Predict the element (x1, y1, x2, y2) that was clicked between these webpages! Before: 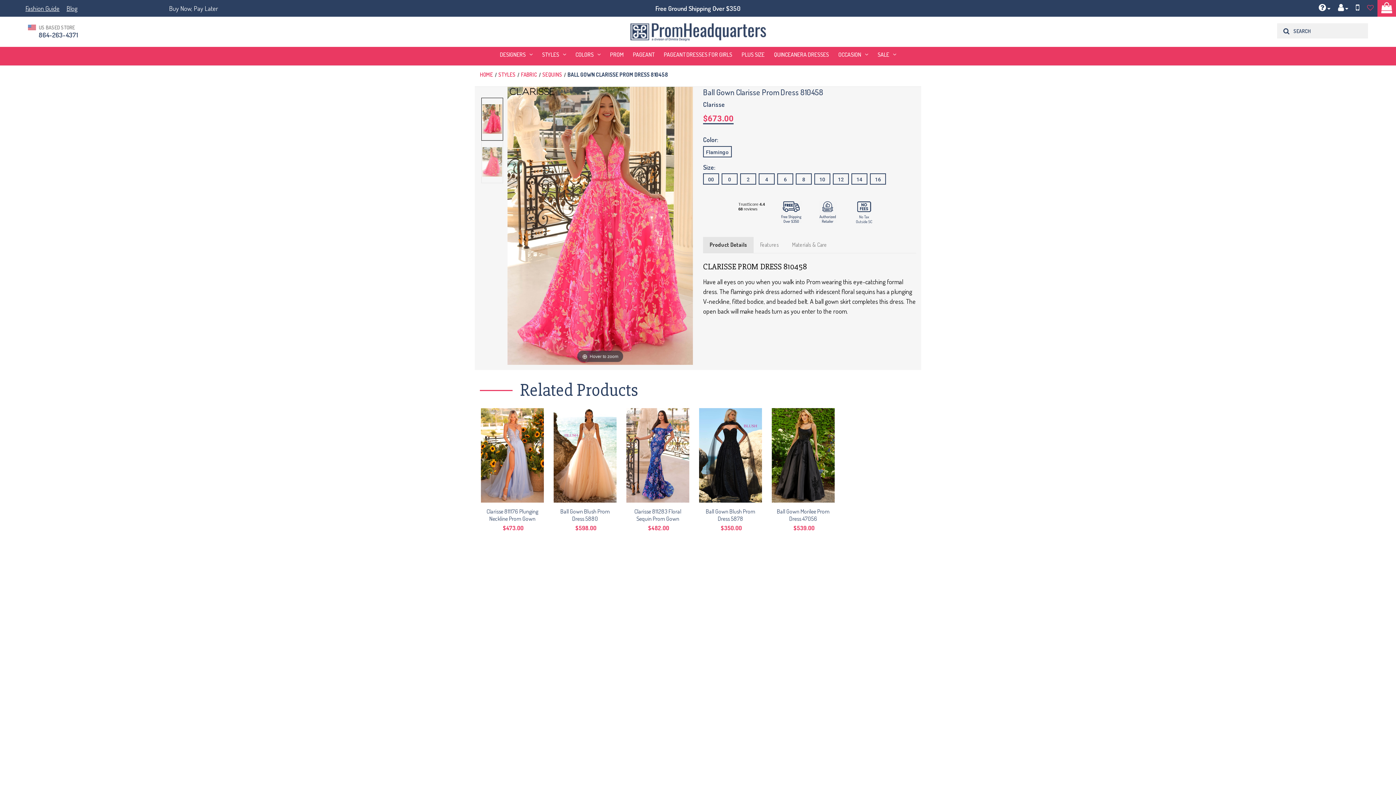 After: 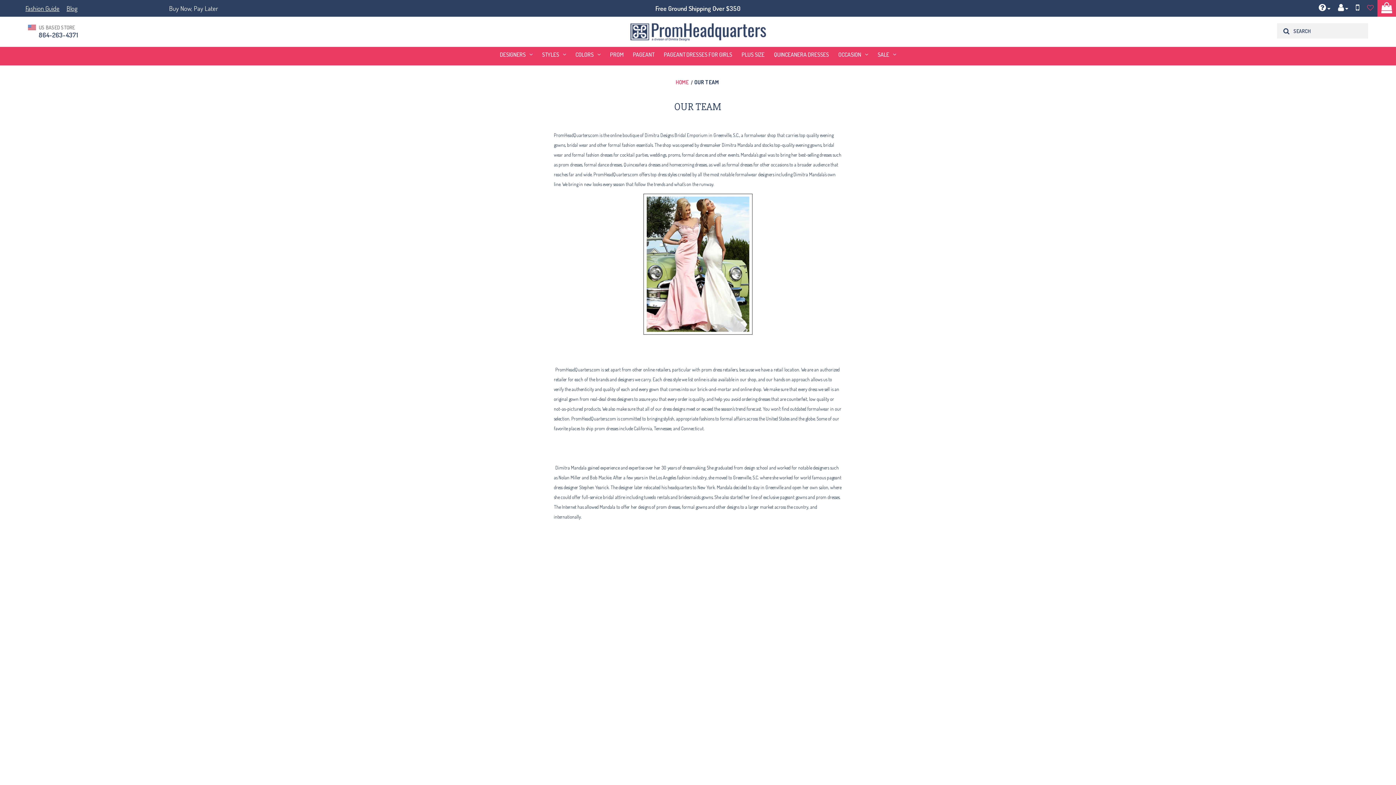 Action: bbox: (480, 598, 503, 606) label: Our Team